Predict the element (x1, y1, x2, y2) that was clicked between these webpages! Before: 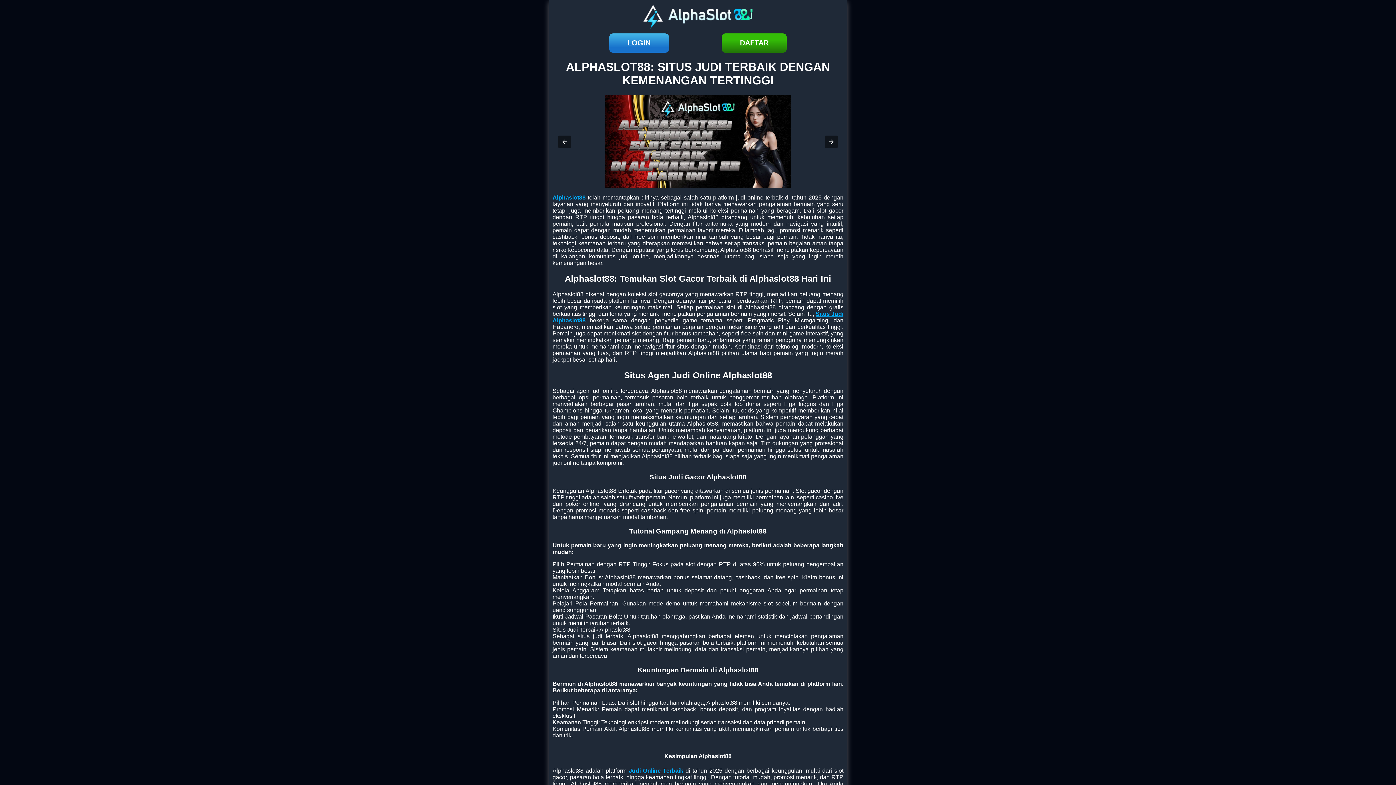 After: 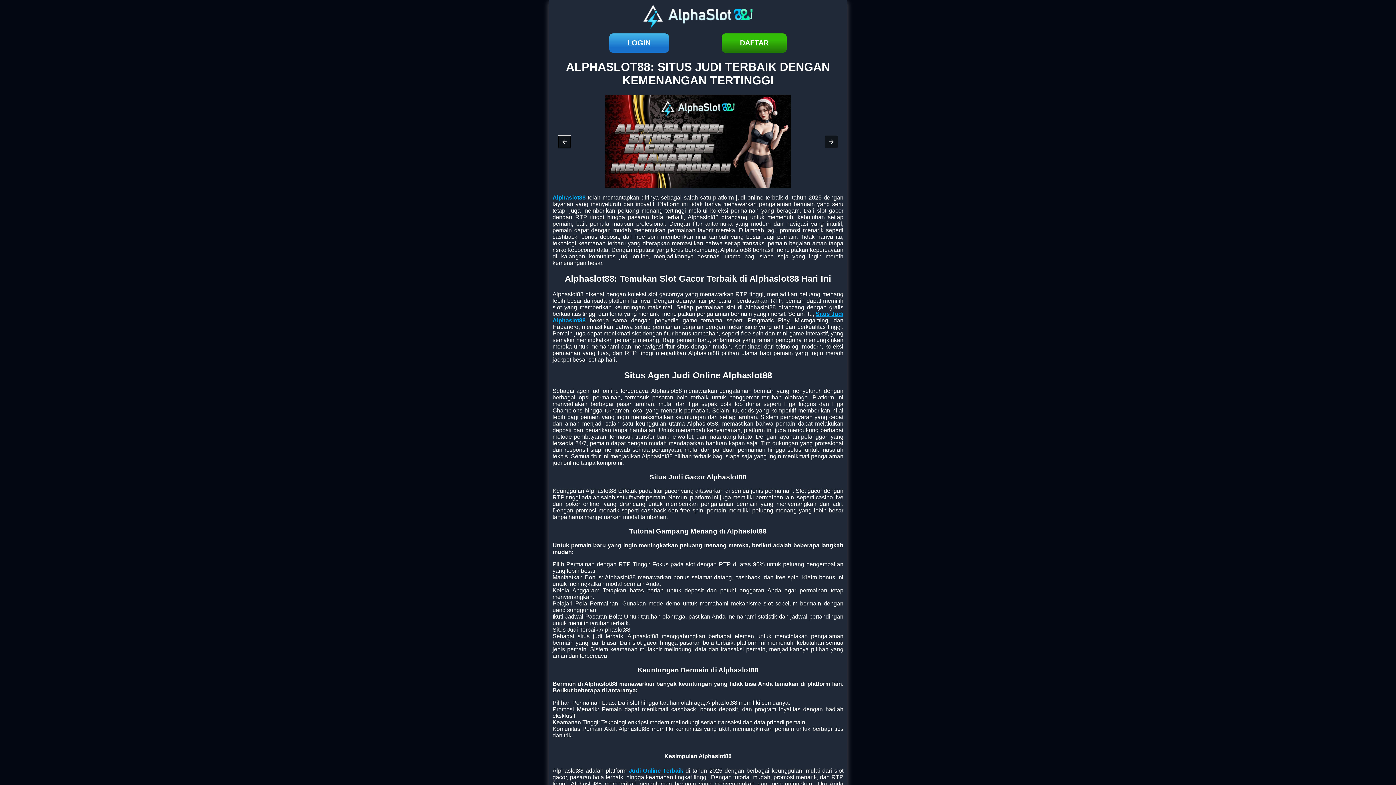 Action: bbox: (558, 135, 570, 147)